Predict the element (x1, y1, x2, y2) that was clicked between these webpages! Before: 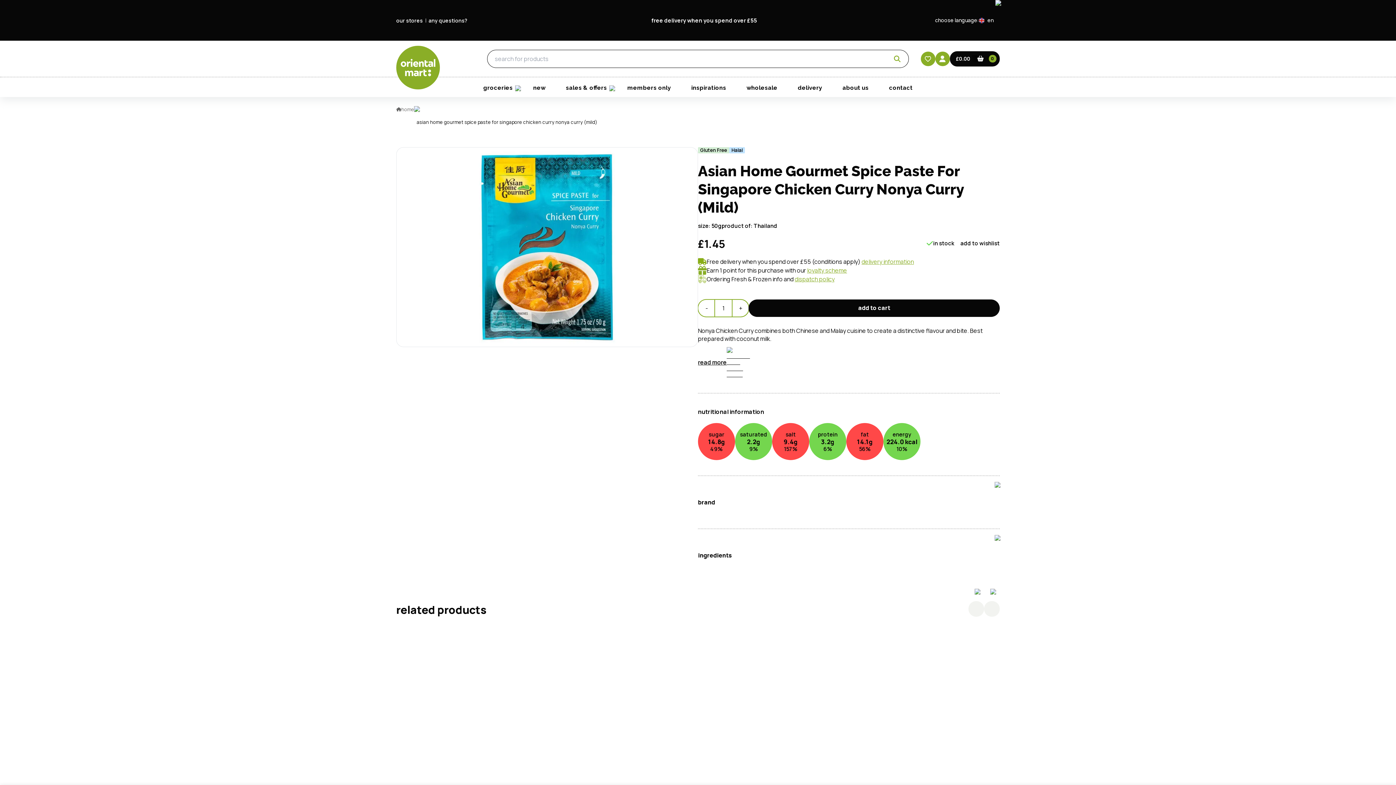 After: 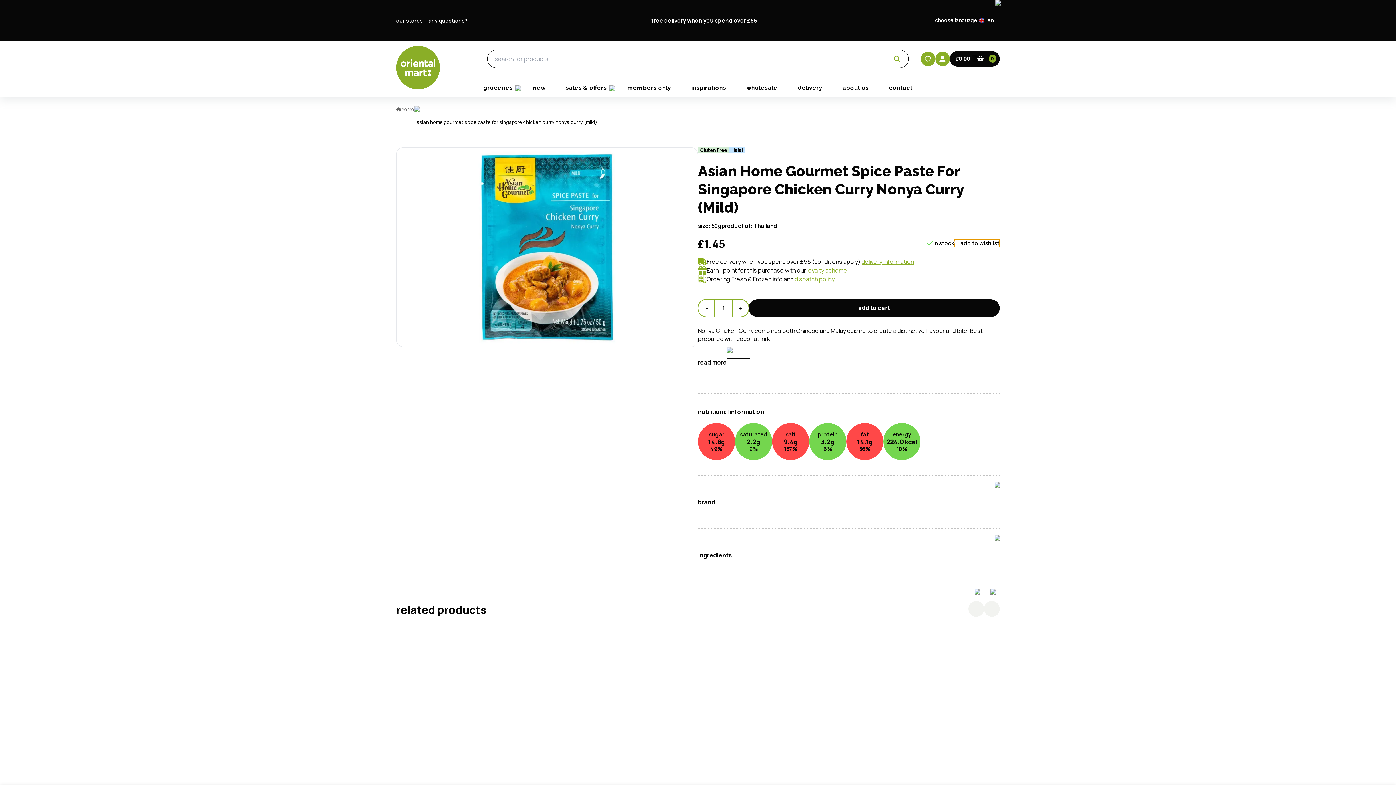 Action: label: add or remove from wishlist bbox: (954, 239, 1000, 247)